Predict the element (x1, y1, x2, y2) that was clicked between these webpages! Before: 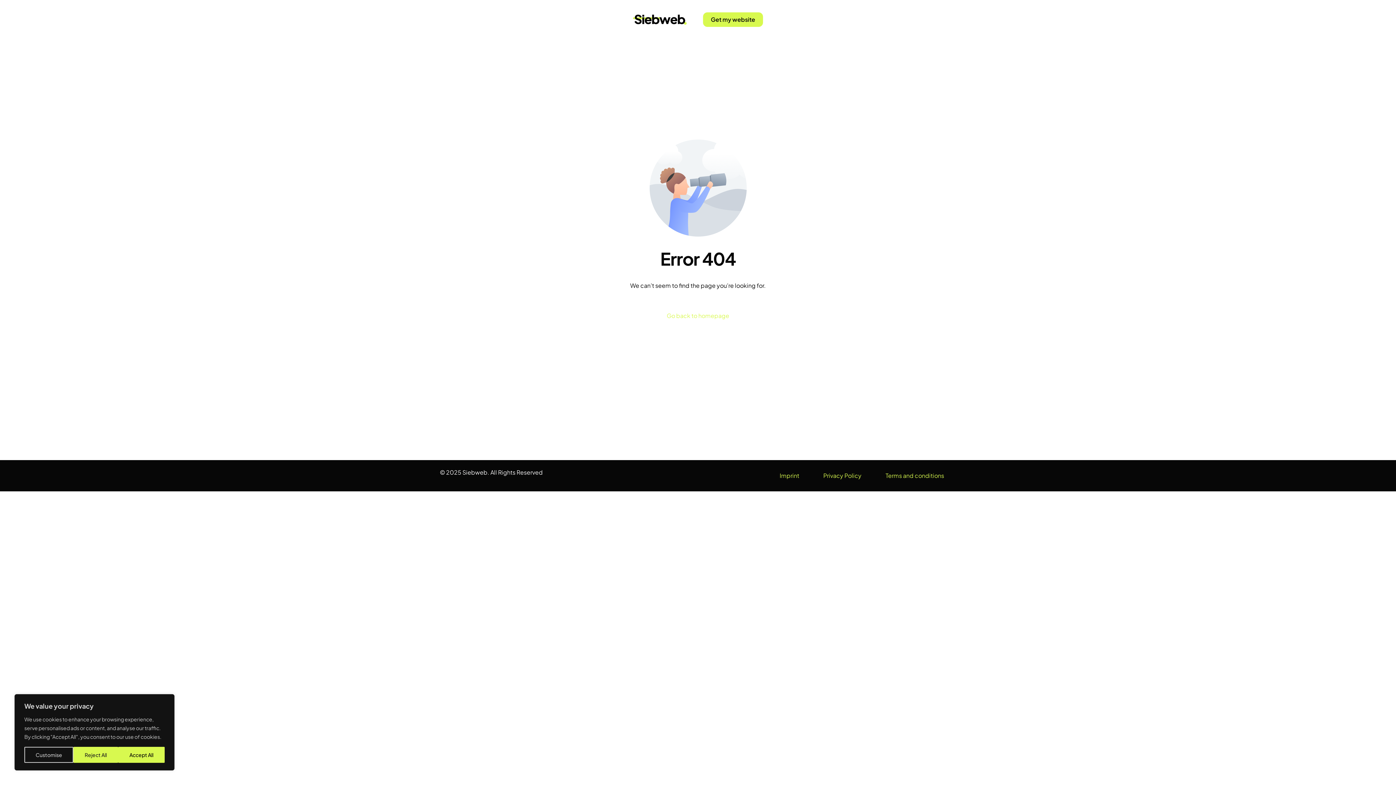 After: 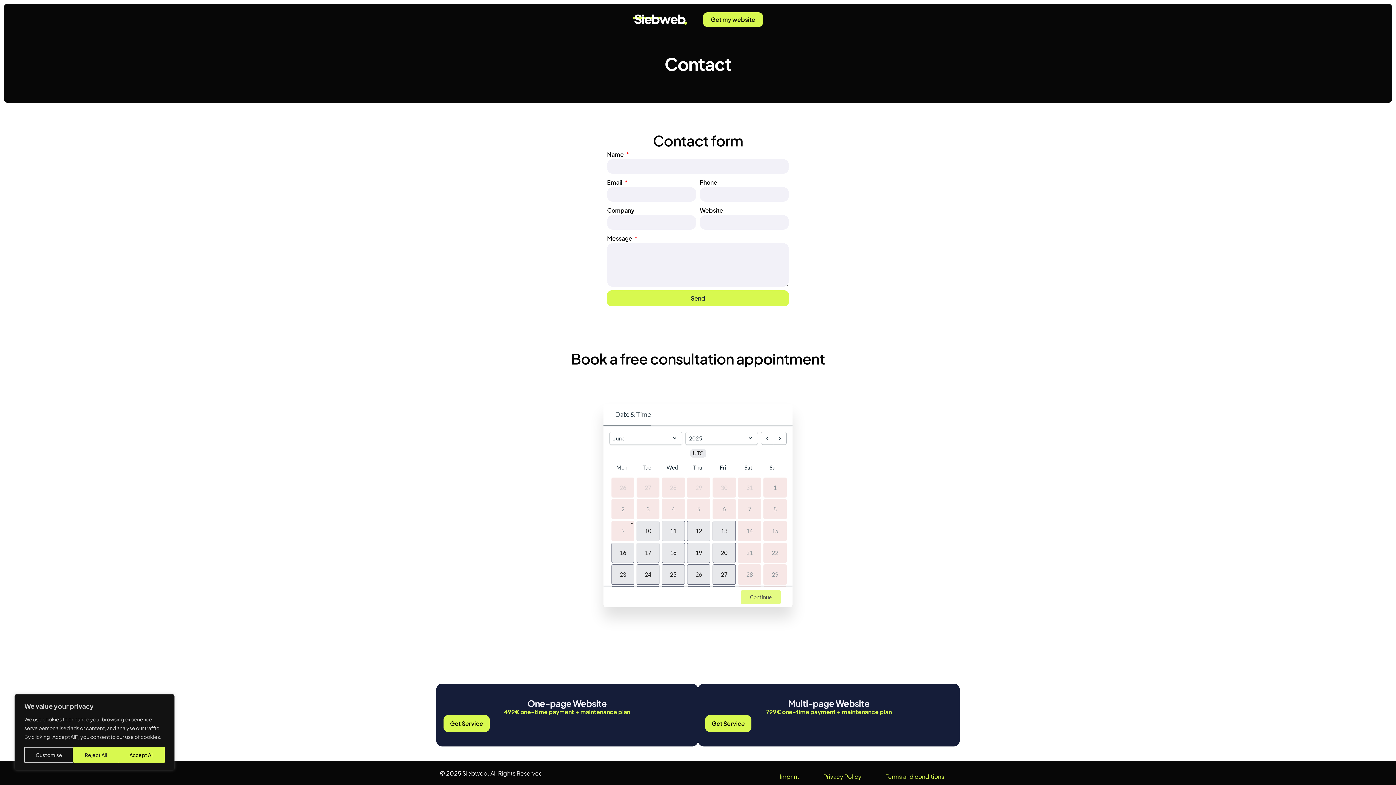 Action: bbox: (703, 12, 763, 26) label: Get my website